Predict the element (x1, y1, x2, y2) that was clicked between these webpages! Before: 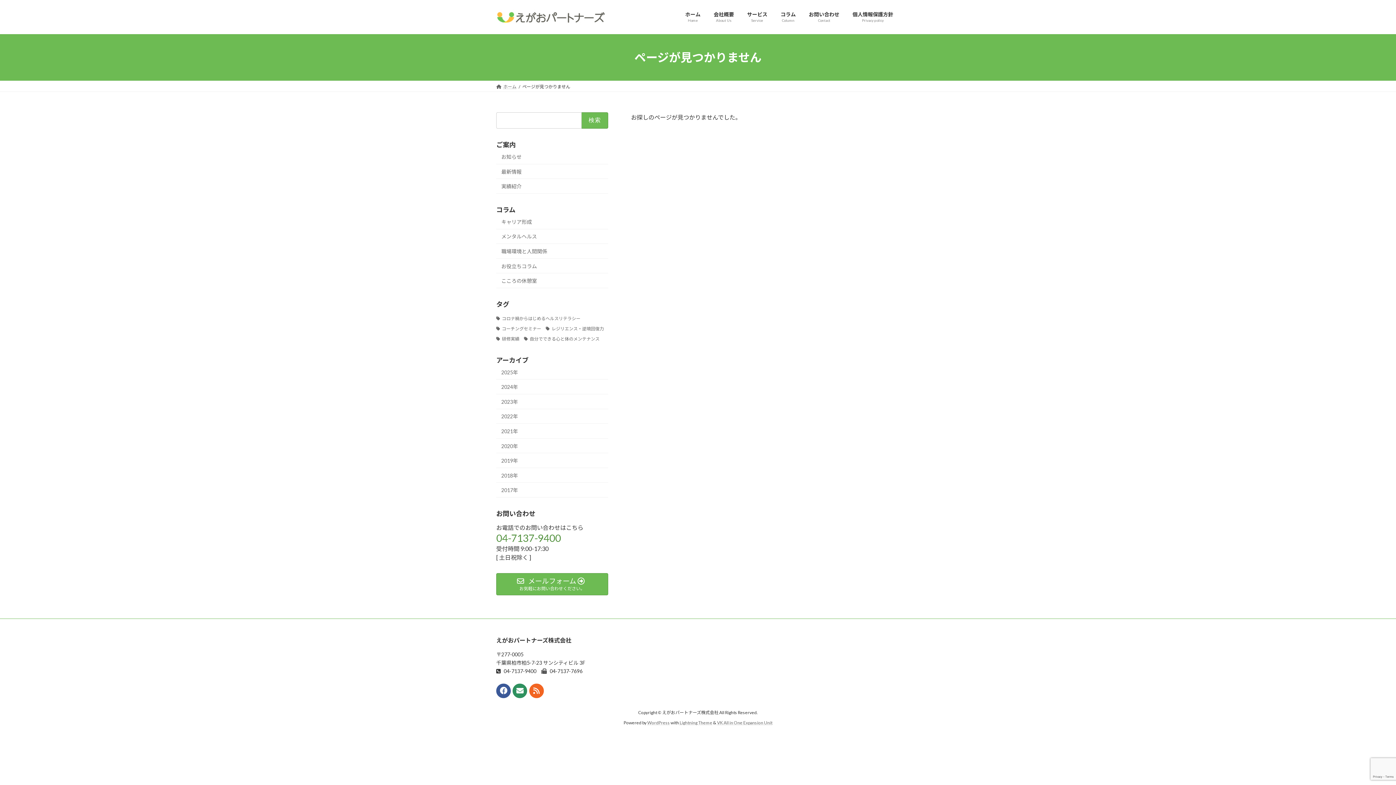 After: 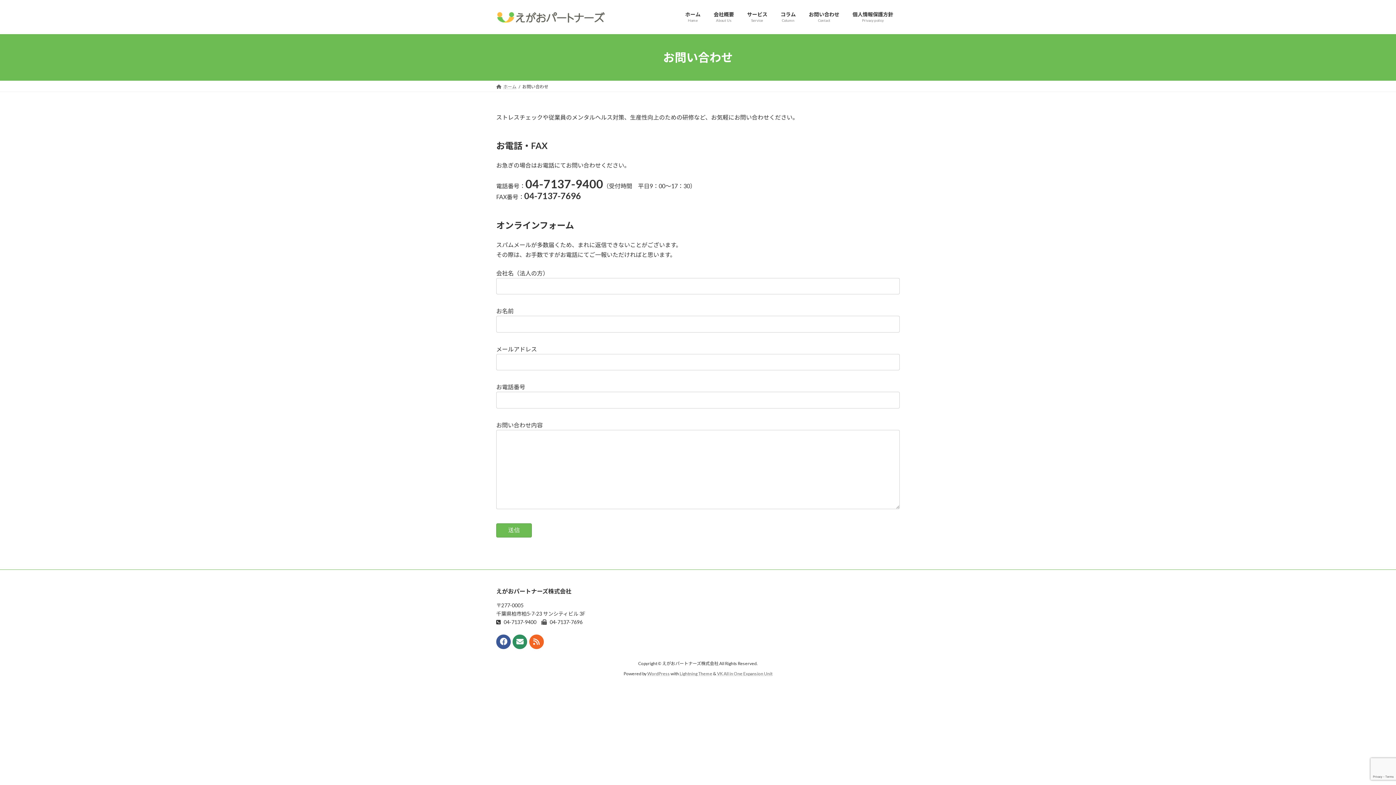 Action: bbox: (496, 573, 608, 595) label:  メールフォーム 
お気軽にお問い合わせください。